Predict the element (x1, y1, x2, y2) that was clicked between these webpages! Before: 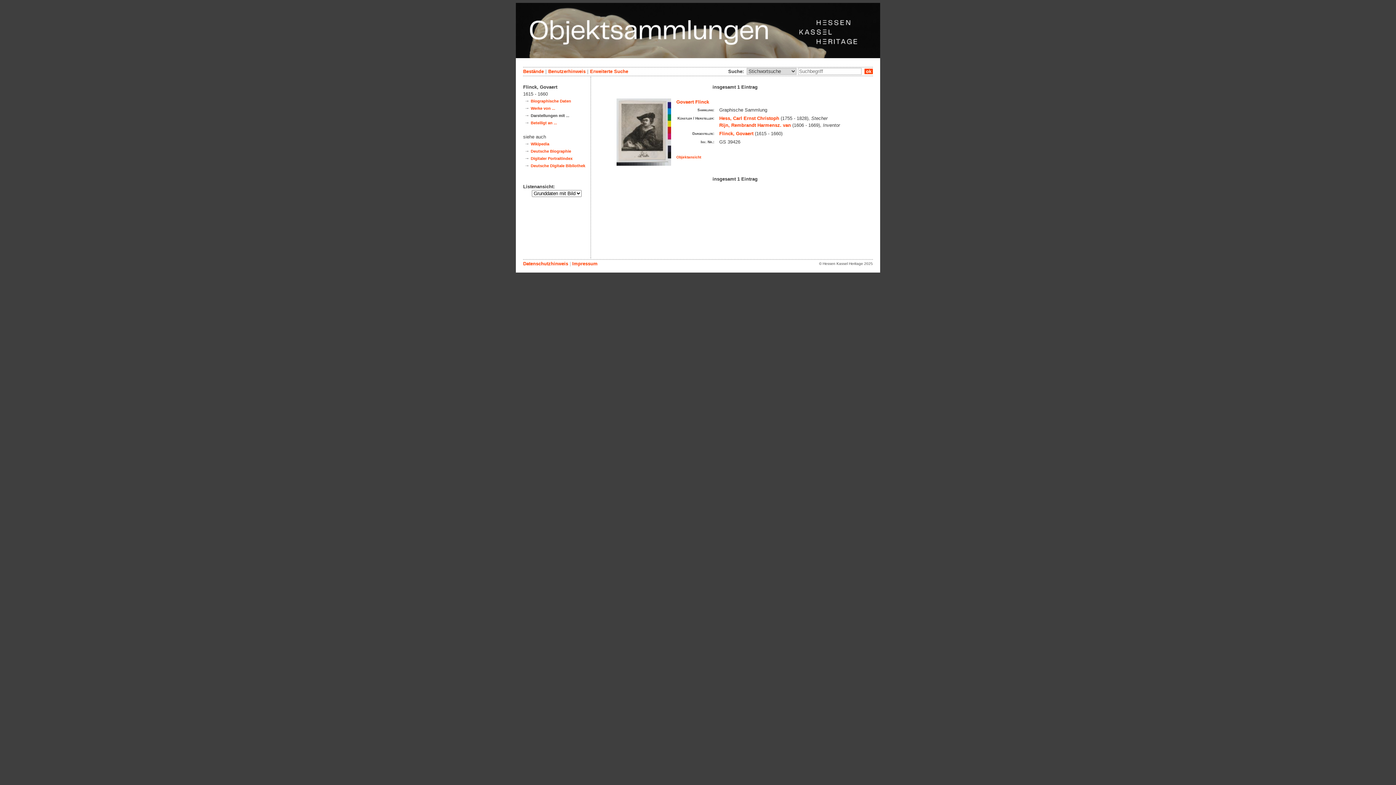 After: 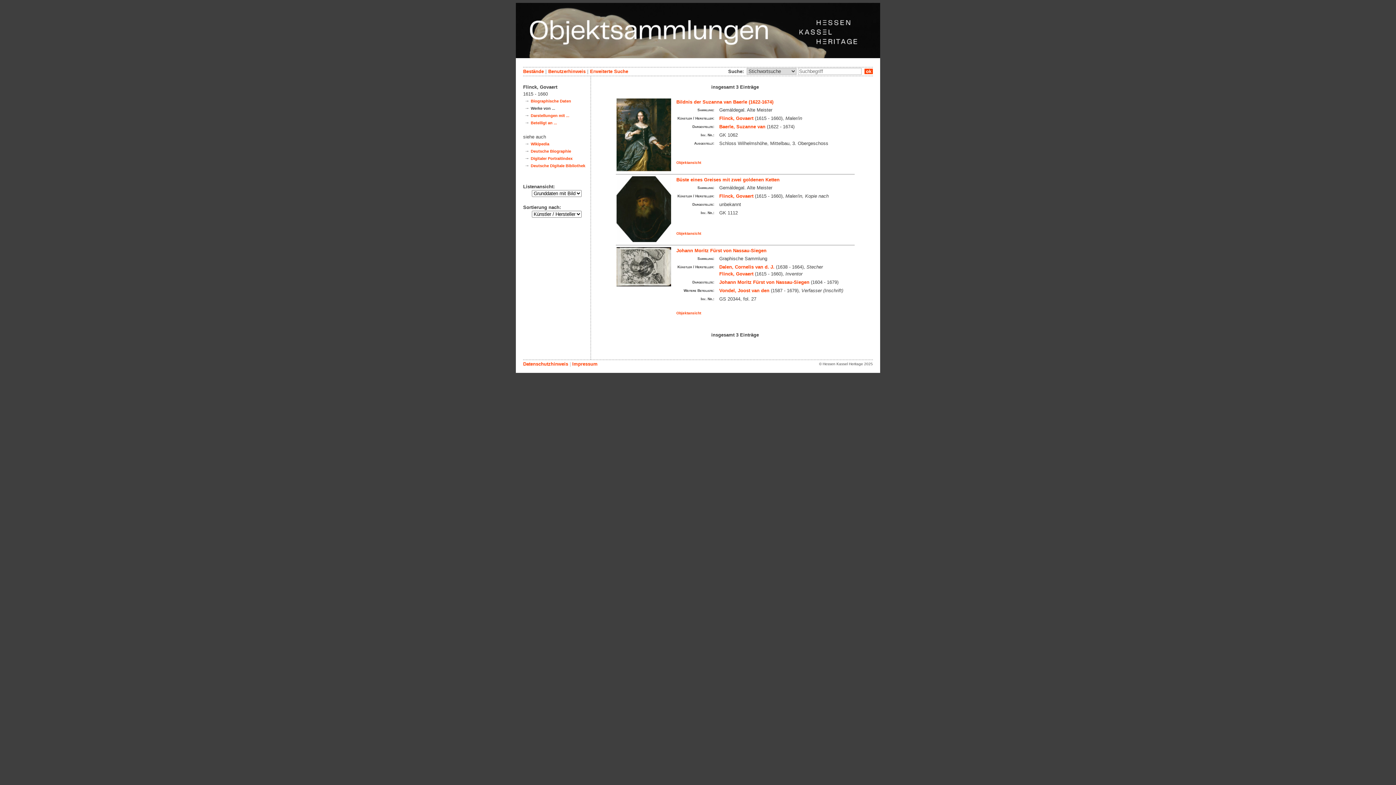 Action: bbox: (530, 106, 555, 110) label: Werke von ...